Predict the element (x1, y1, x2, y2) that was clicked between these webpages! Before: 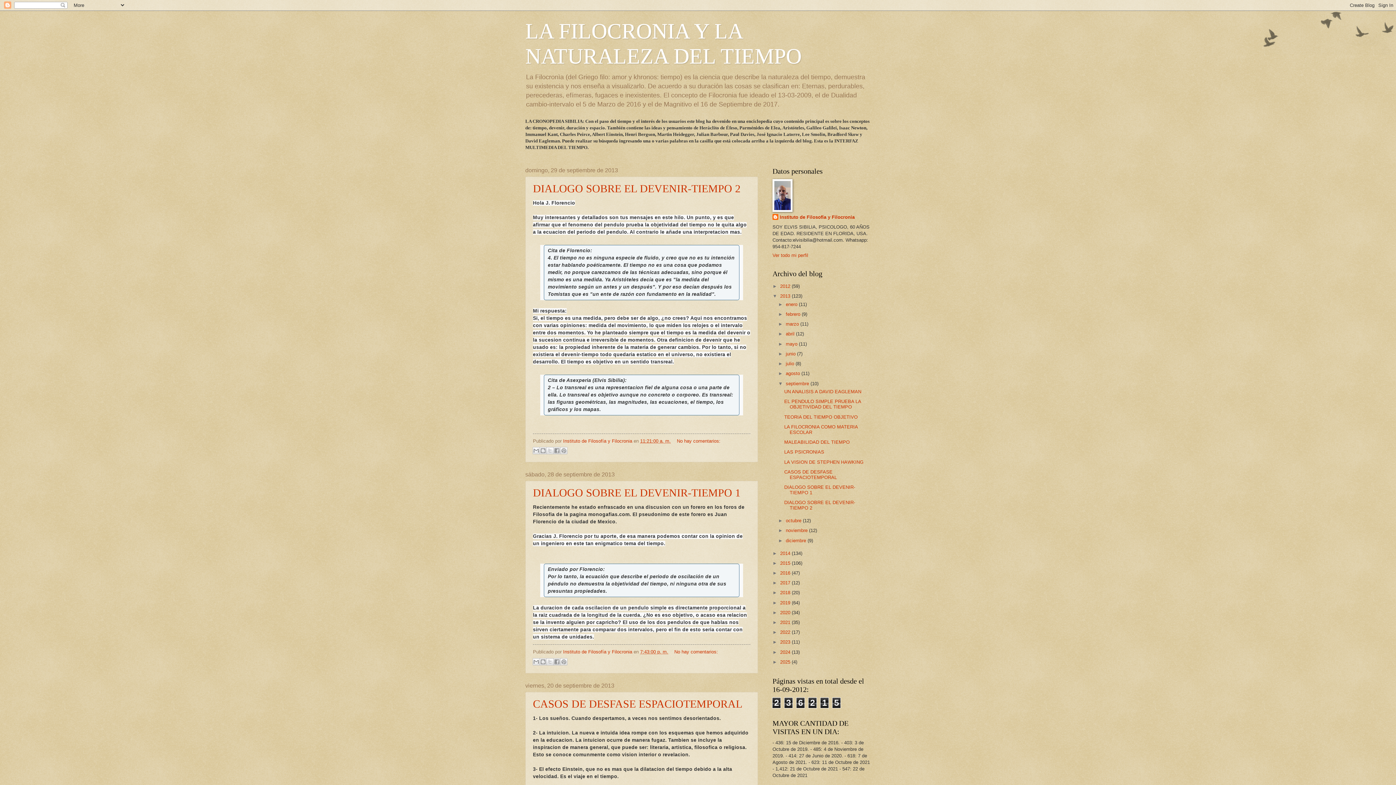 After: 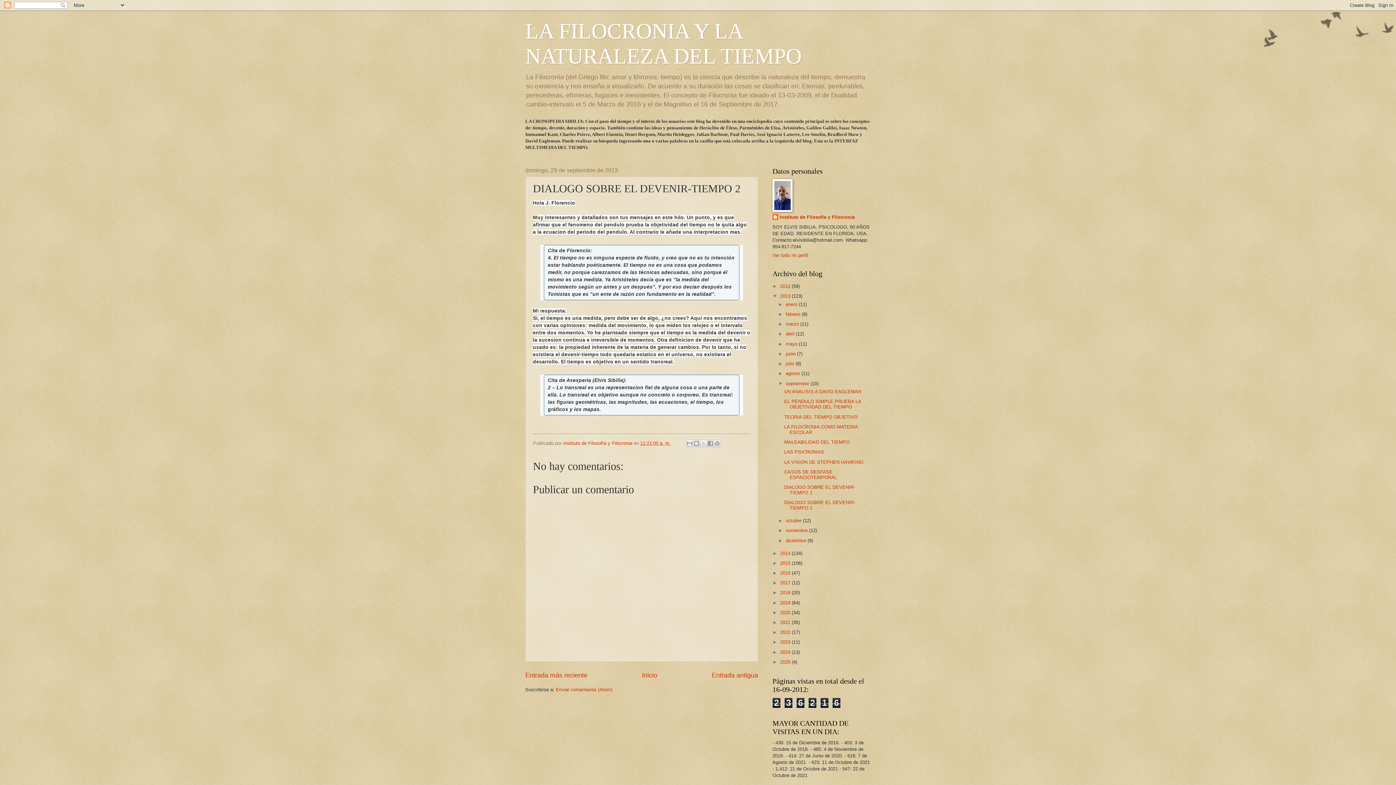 Action: label: 11:21:00 a. m. bbox: (640, 438, 670, 443)